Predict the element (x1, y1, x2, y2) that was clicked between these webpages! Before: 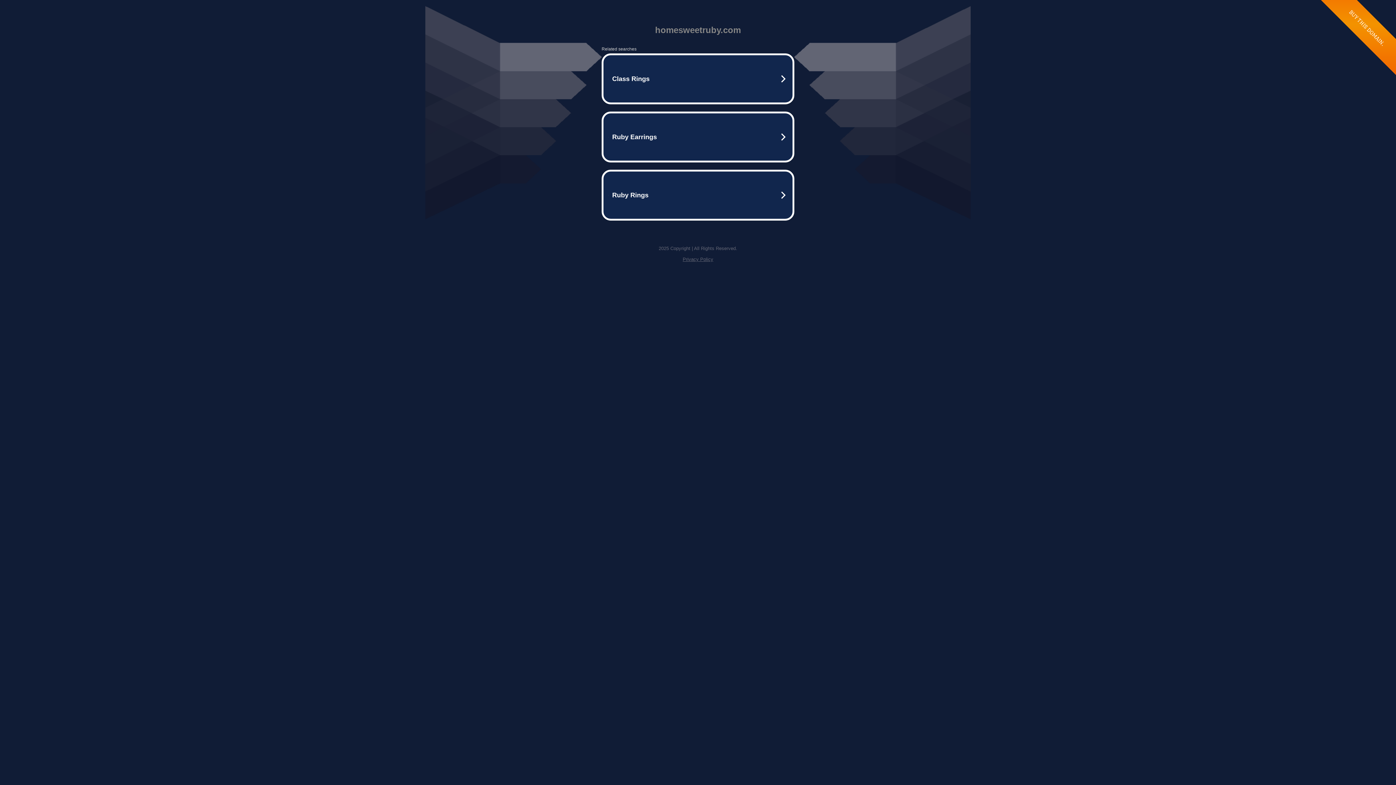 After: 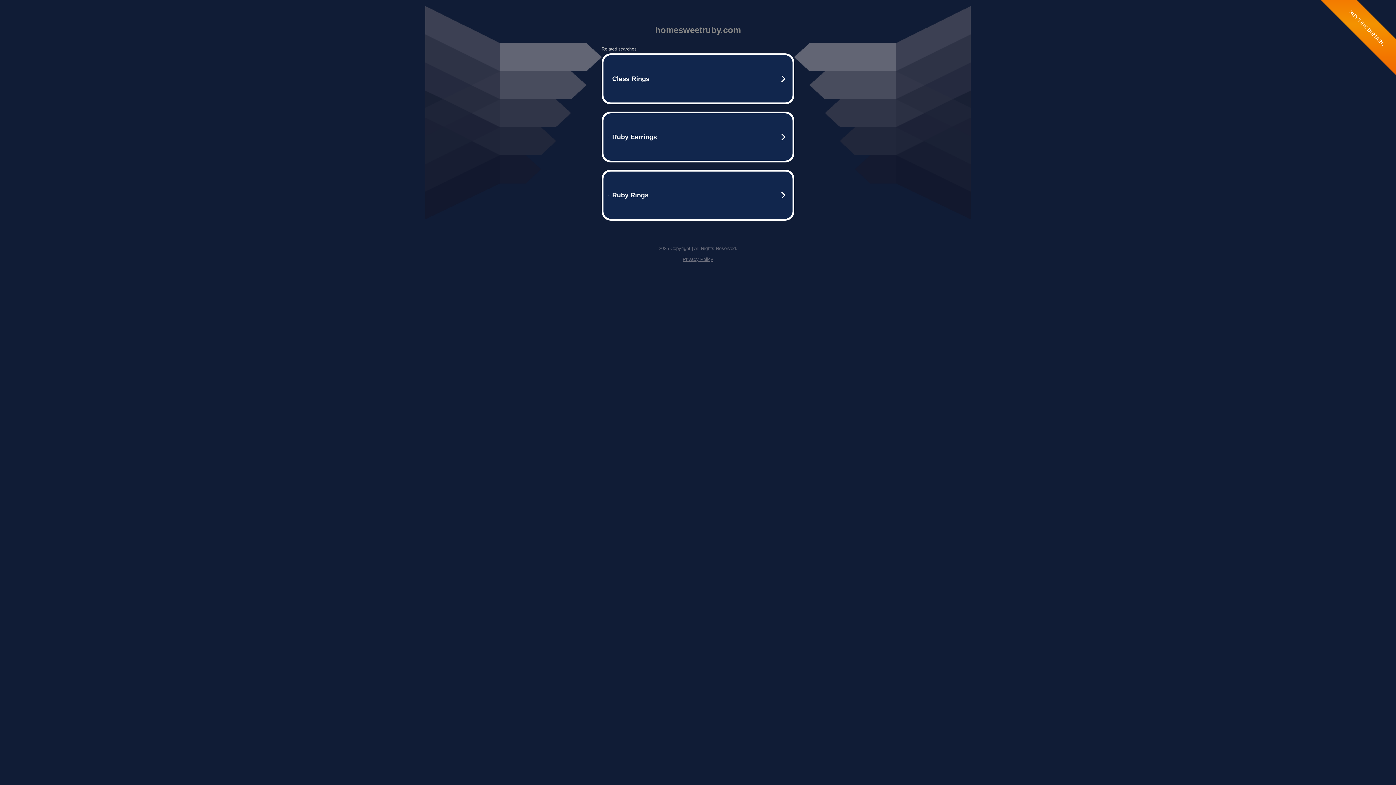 Action: label: Privacy Policy bbox: (682, 256, 713, 262)